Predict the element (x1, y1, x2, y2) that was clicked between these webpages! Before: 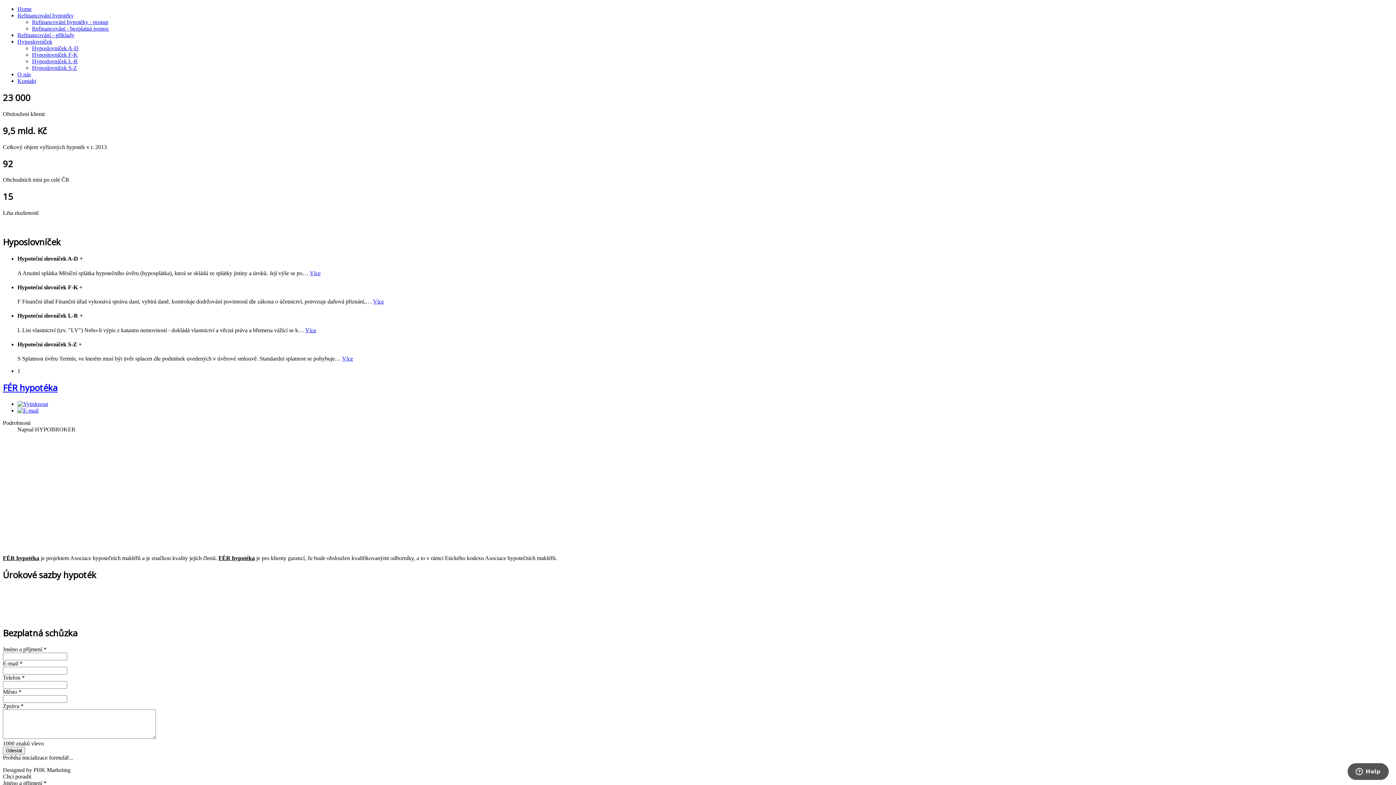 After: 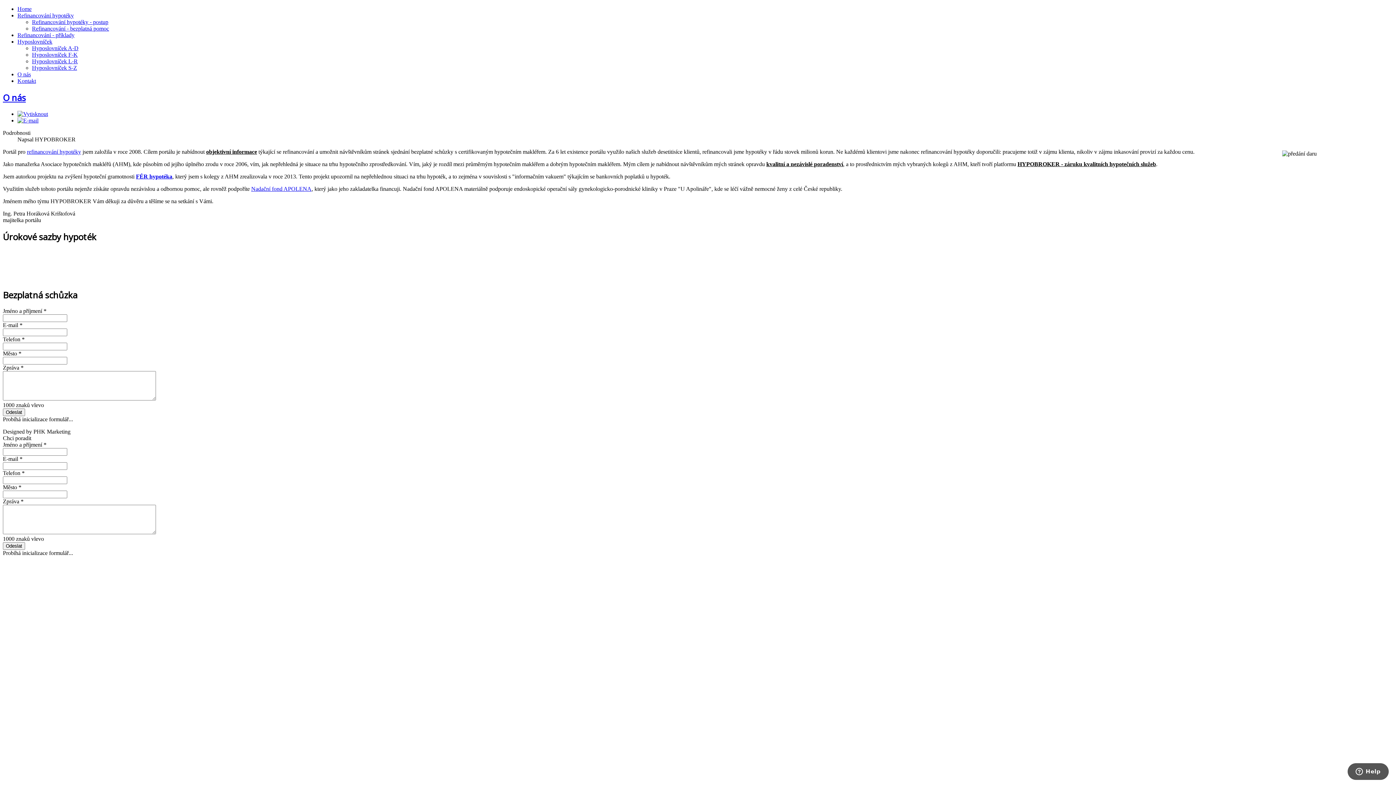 Action: bbox: (17, 71, 30, 77) label: O nás